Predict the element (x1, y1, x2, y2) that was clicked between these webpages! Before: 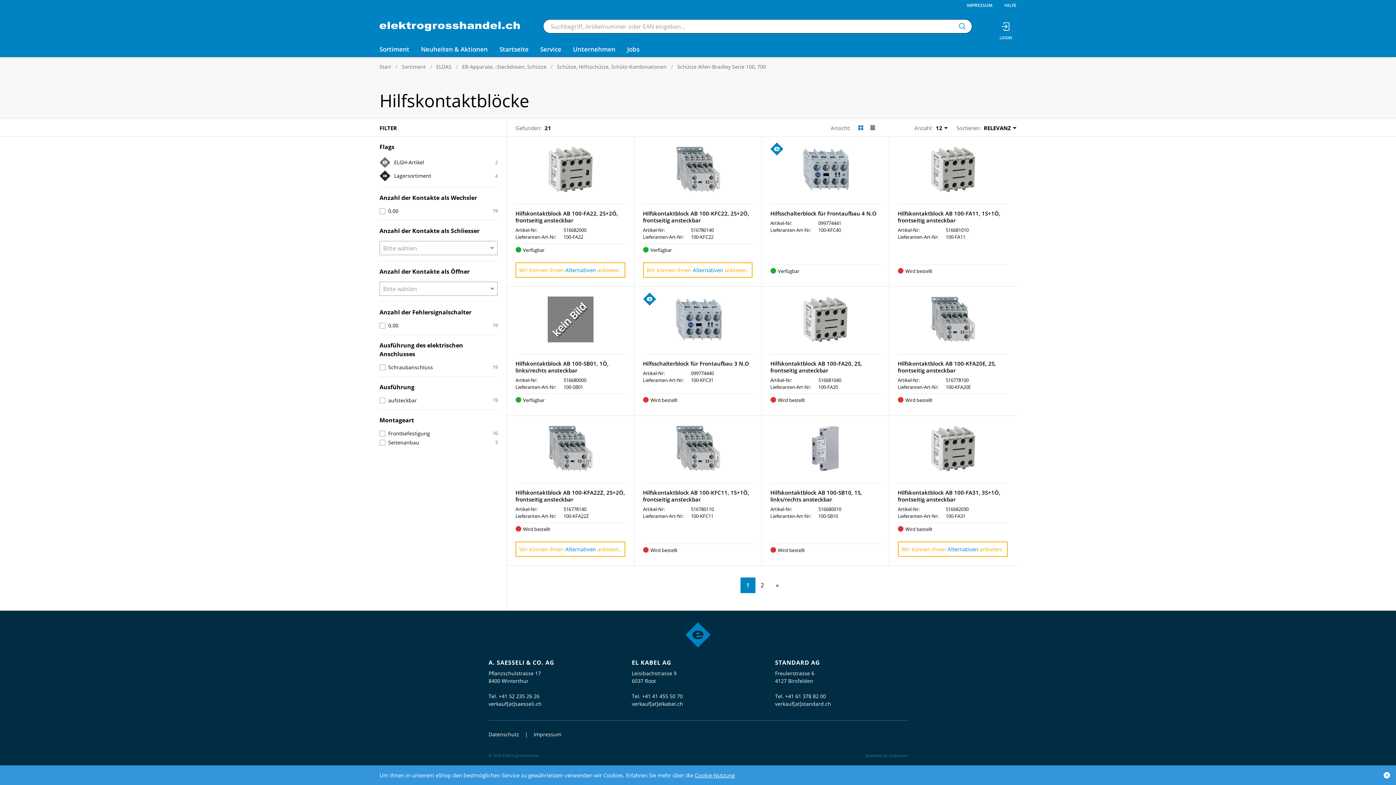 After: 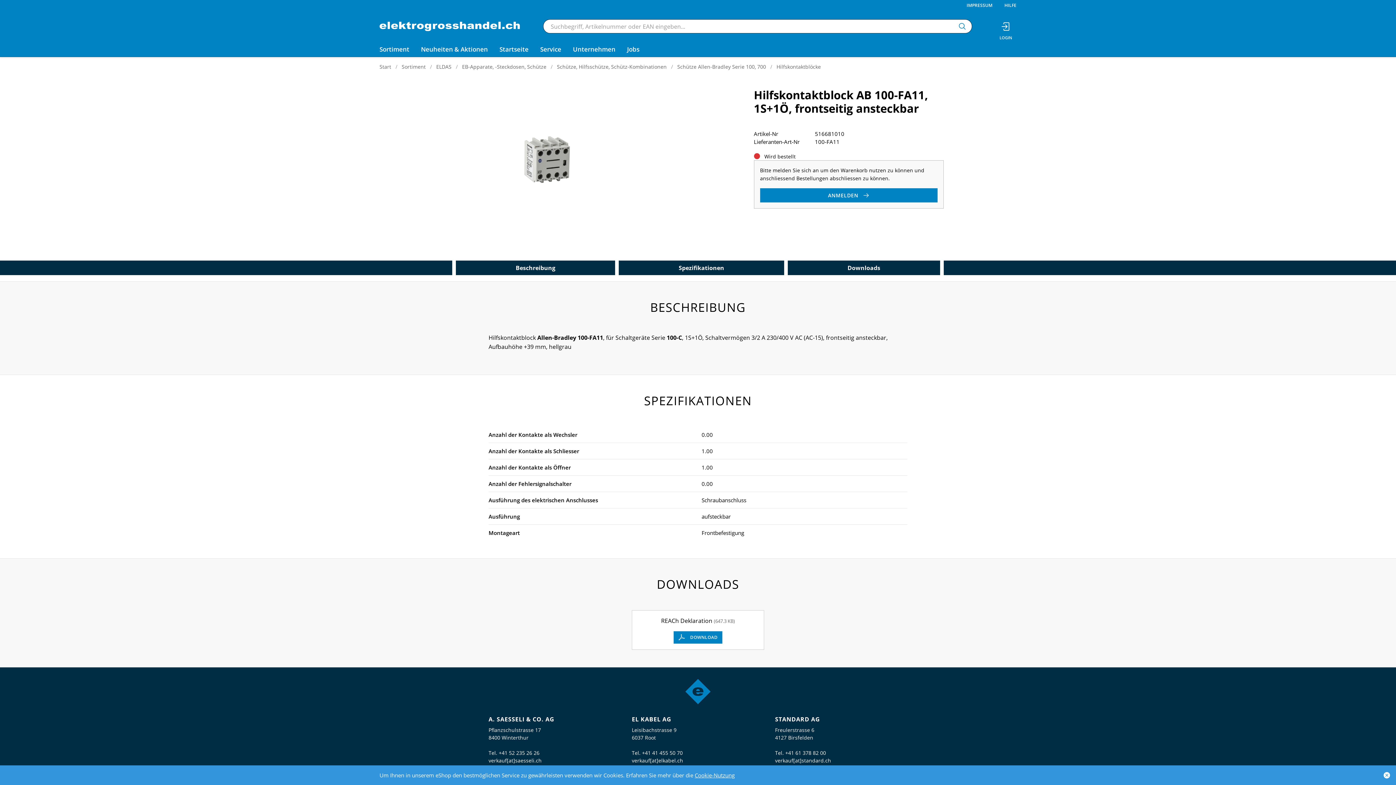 Action: label: Hilfskontaktblock AB 100-FA11, 1S+1Ö, frontseitig ansteckbar bbox: (898, 204, 1008, 224)